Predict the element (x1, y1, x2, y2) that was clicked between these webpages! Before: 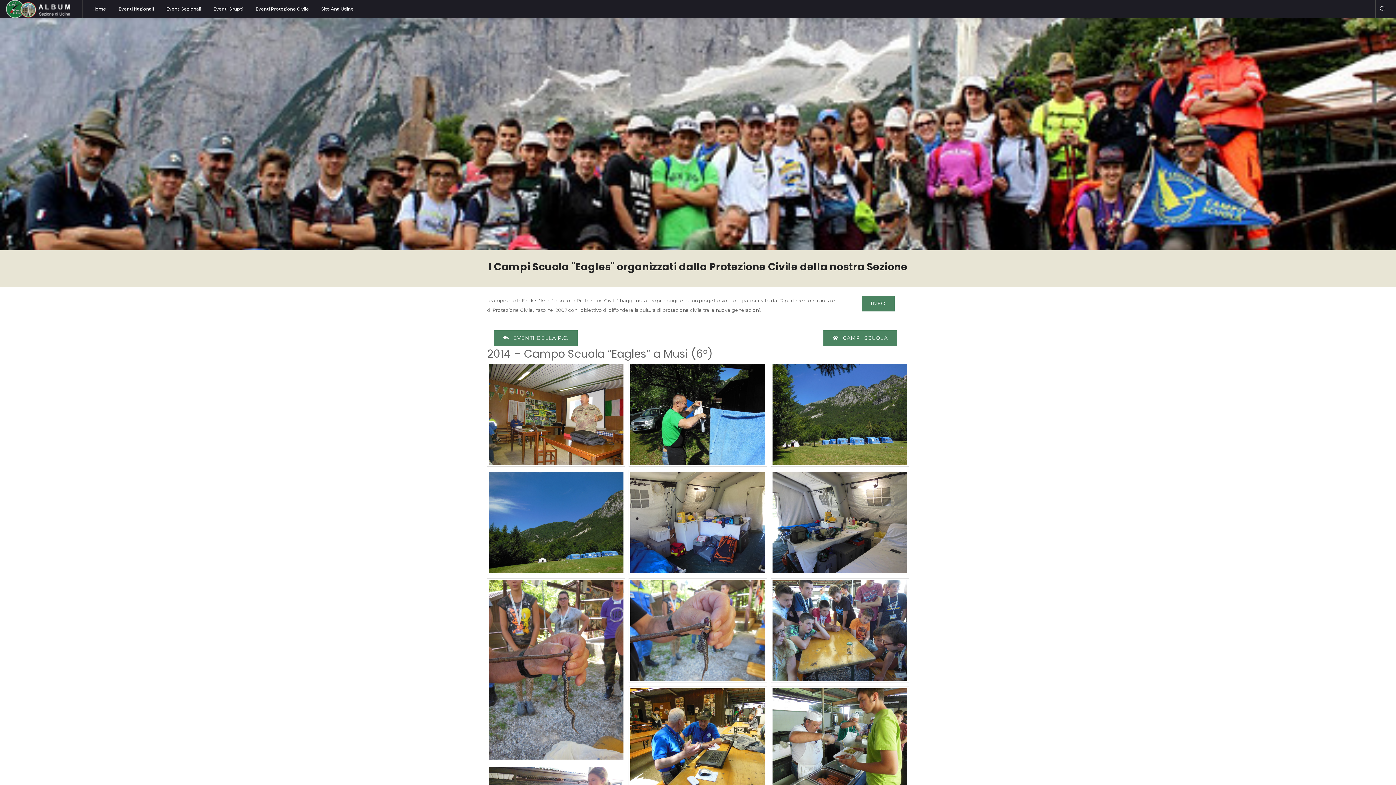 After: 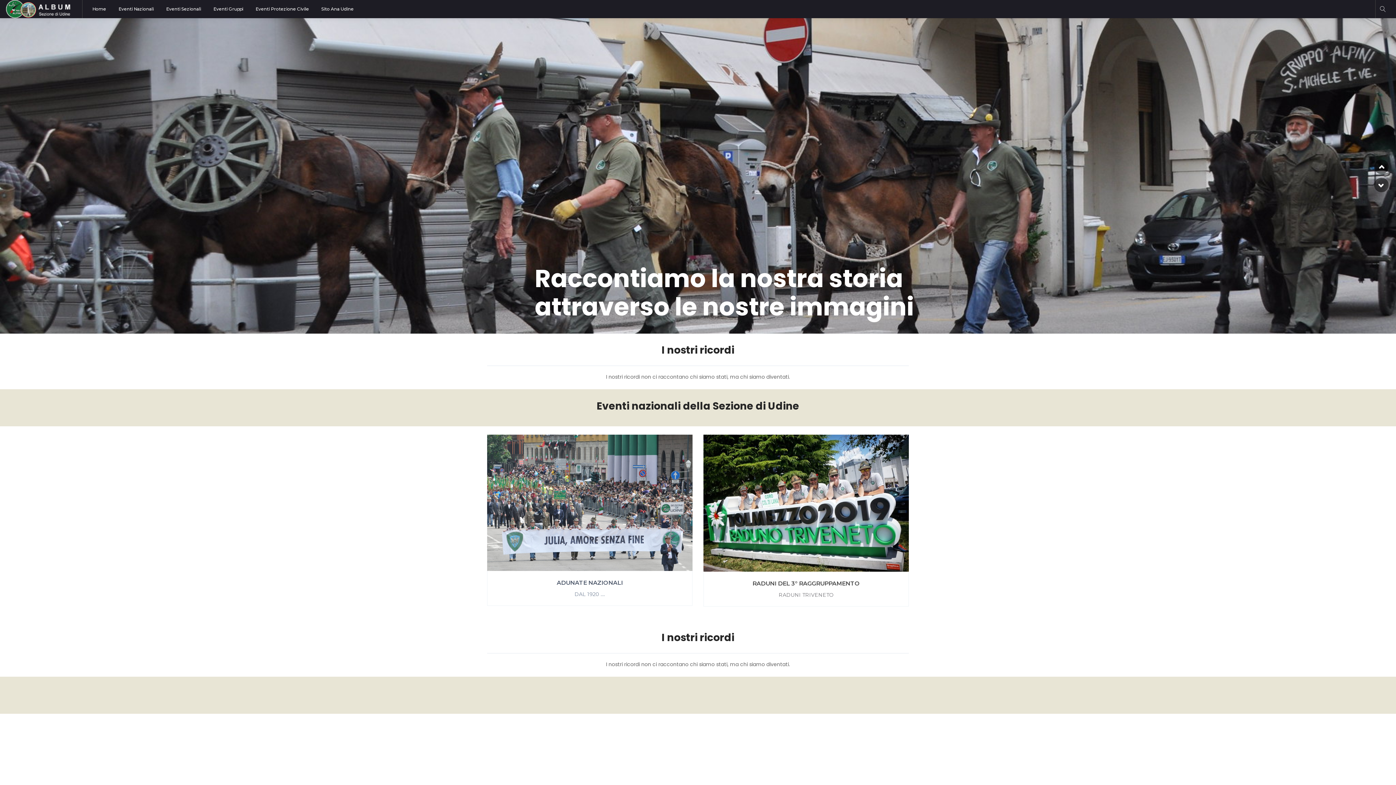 Action: bbox: (86, 0, 112, 18) label: Home